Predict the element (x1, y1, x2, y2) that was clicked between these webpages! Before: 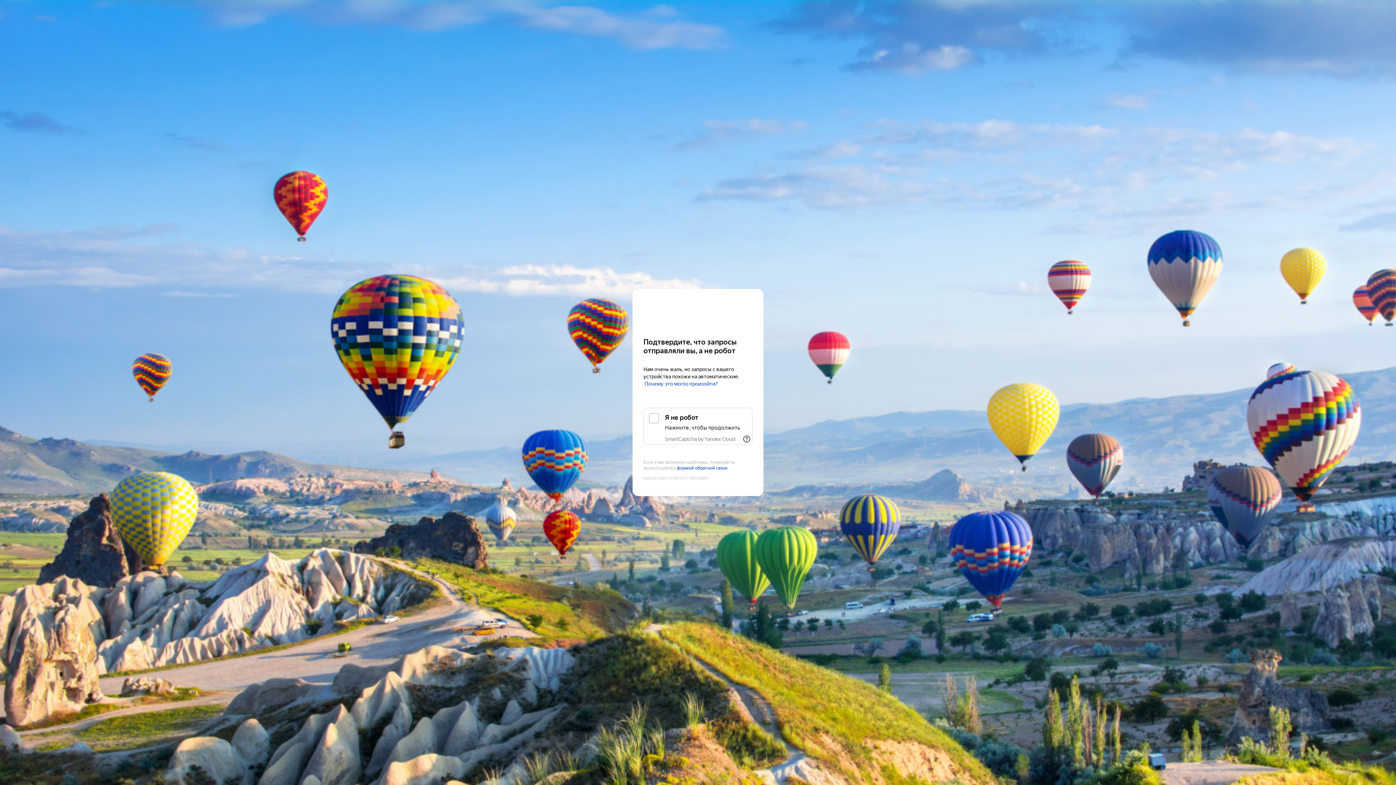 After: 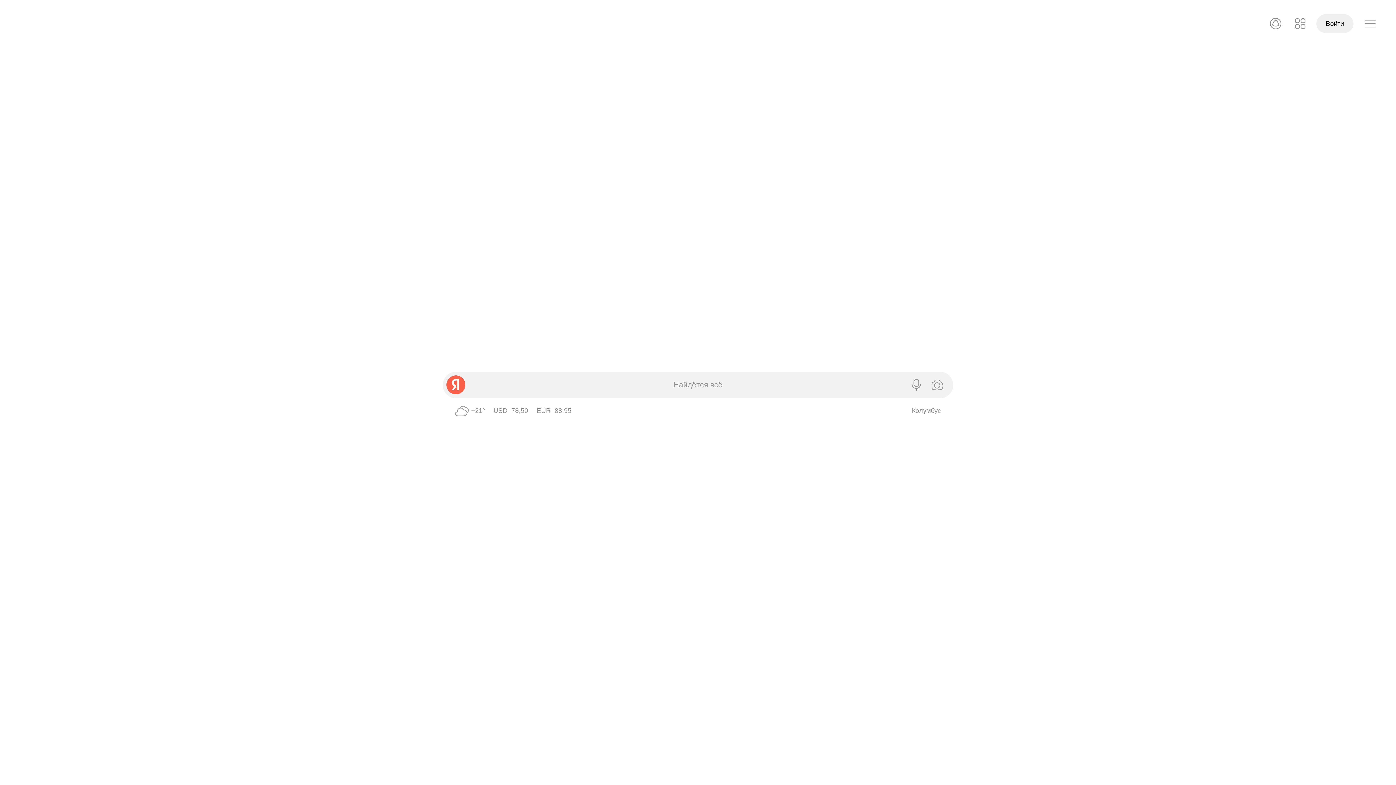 Action: label: Yandex bbox: (643, 303, 752, 316)